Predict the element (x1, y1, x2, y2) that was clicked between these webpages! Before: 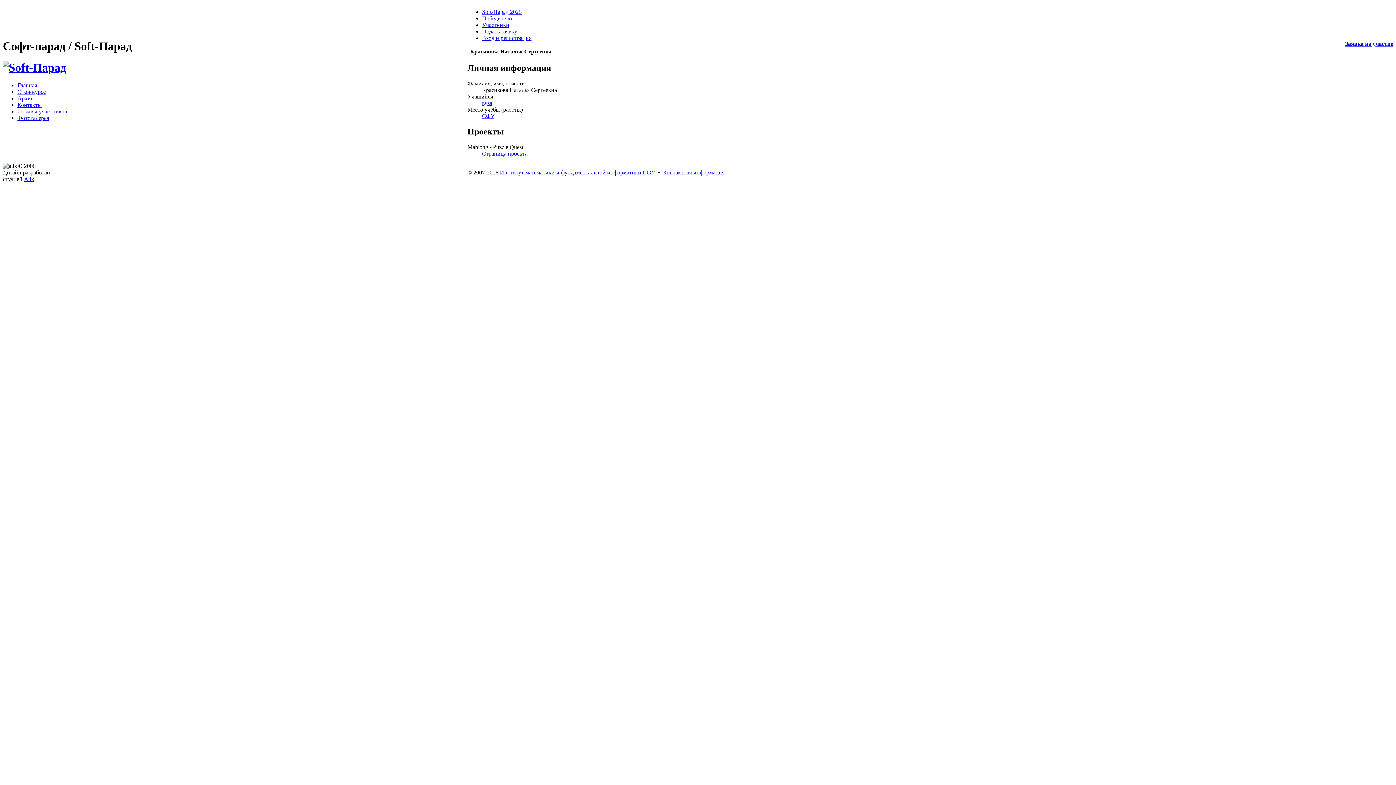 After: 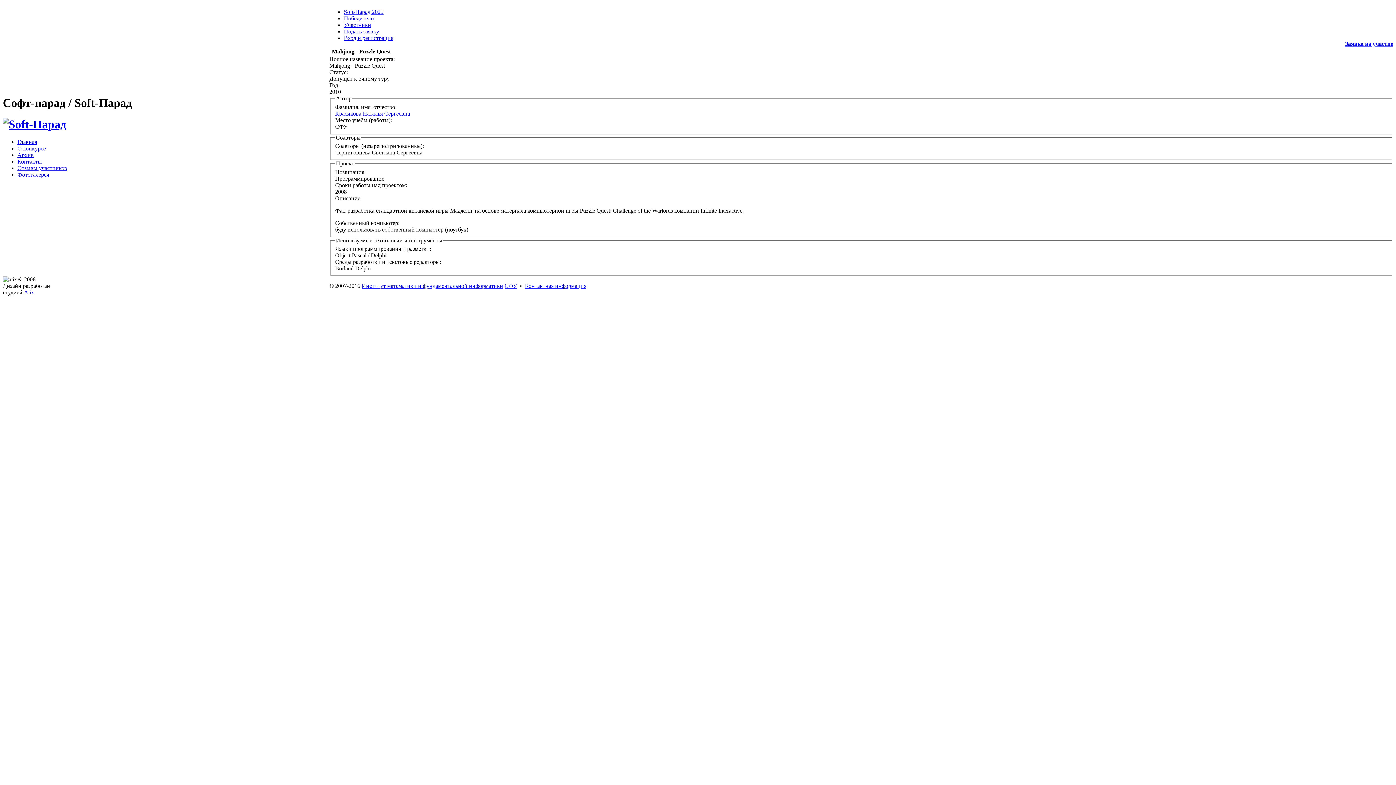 Action: label: Страница проекта bbox: (482, 150, 527, 156)